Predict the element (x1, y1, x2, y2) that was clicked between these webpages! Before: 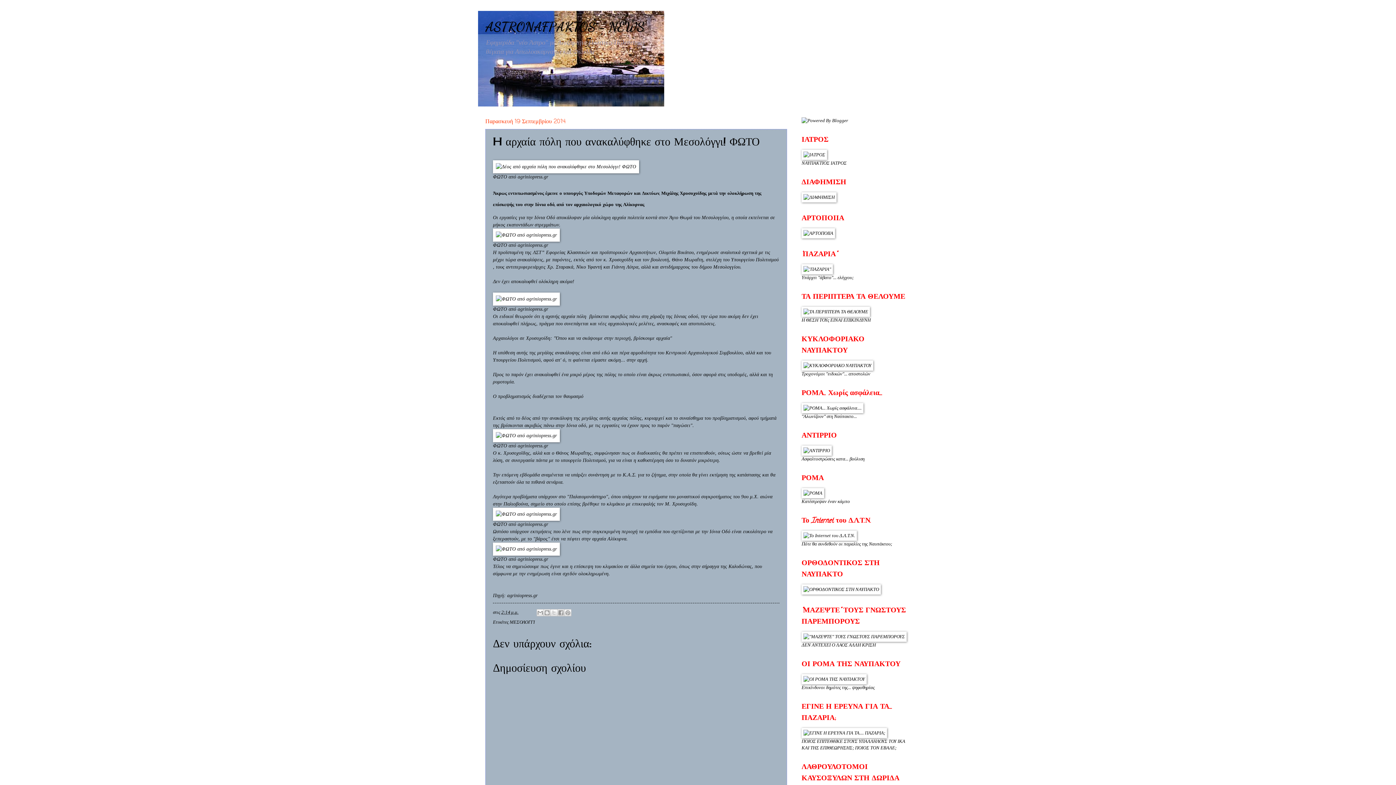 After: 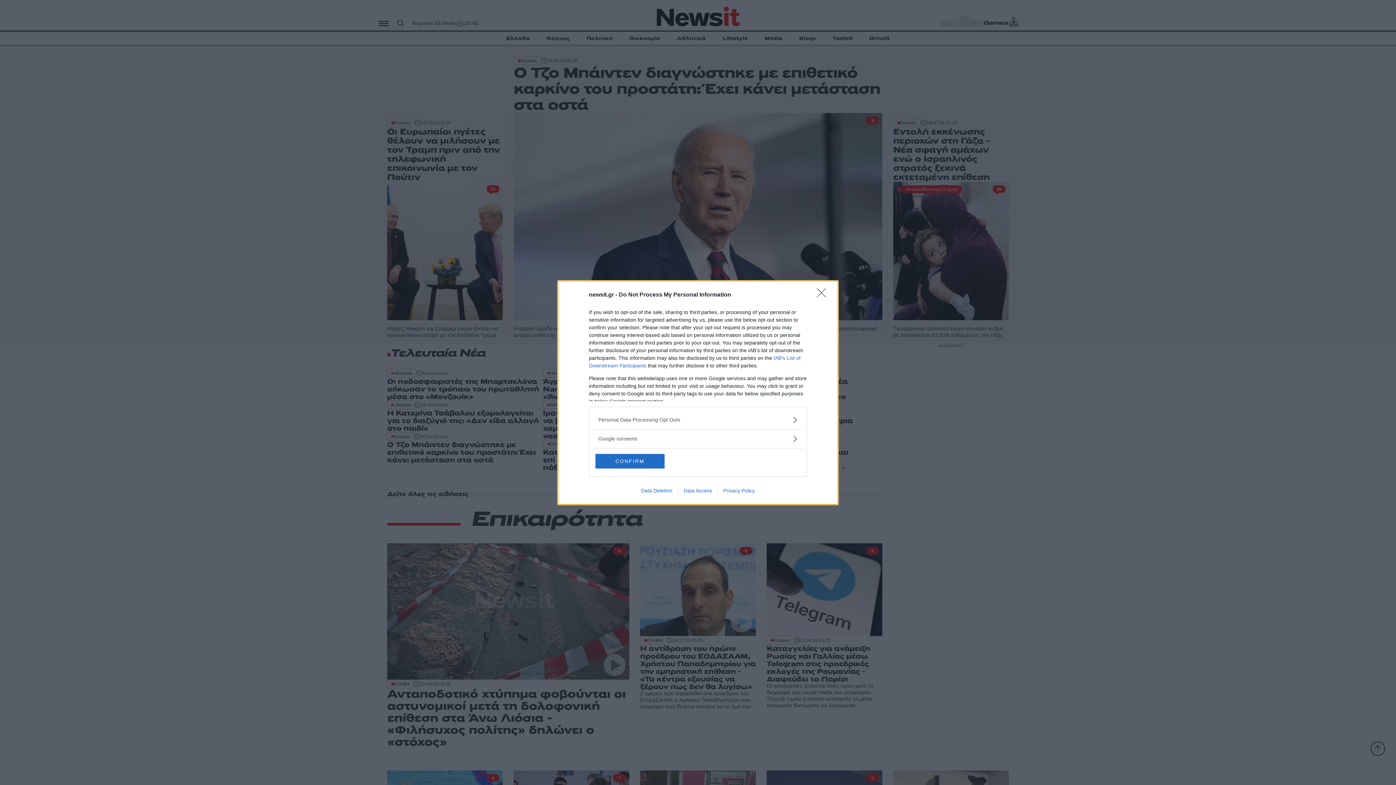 Action: bbox: (661, 187, 706, 199) label: Μιχάλης Χρυσοχοϊδης